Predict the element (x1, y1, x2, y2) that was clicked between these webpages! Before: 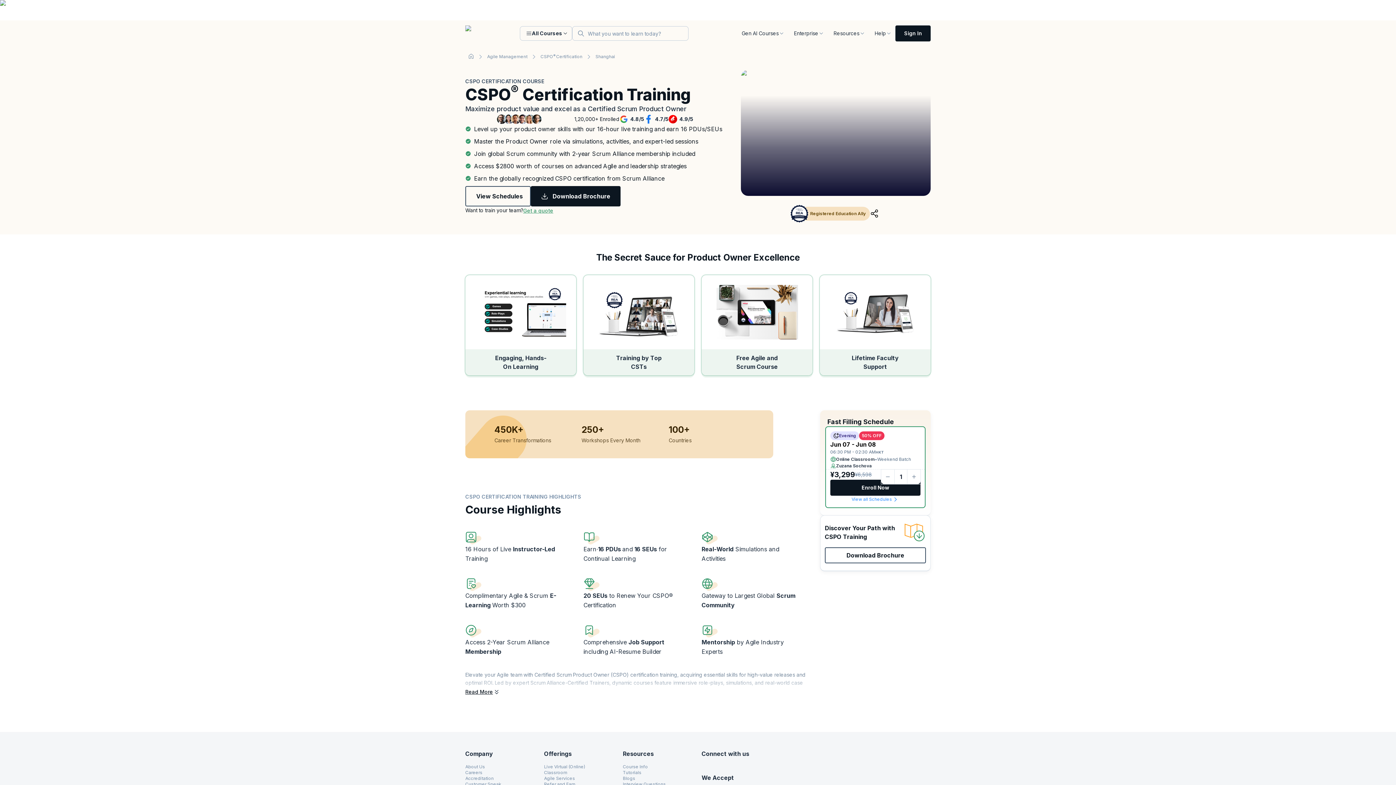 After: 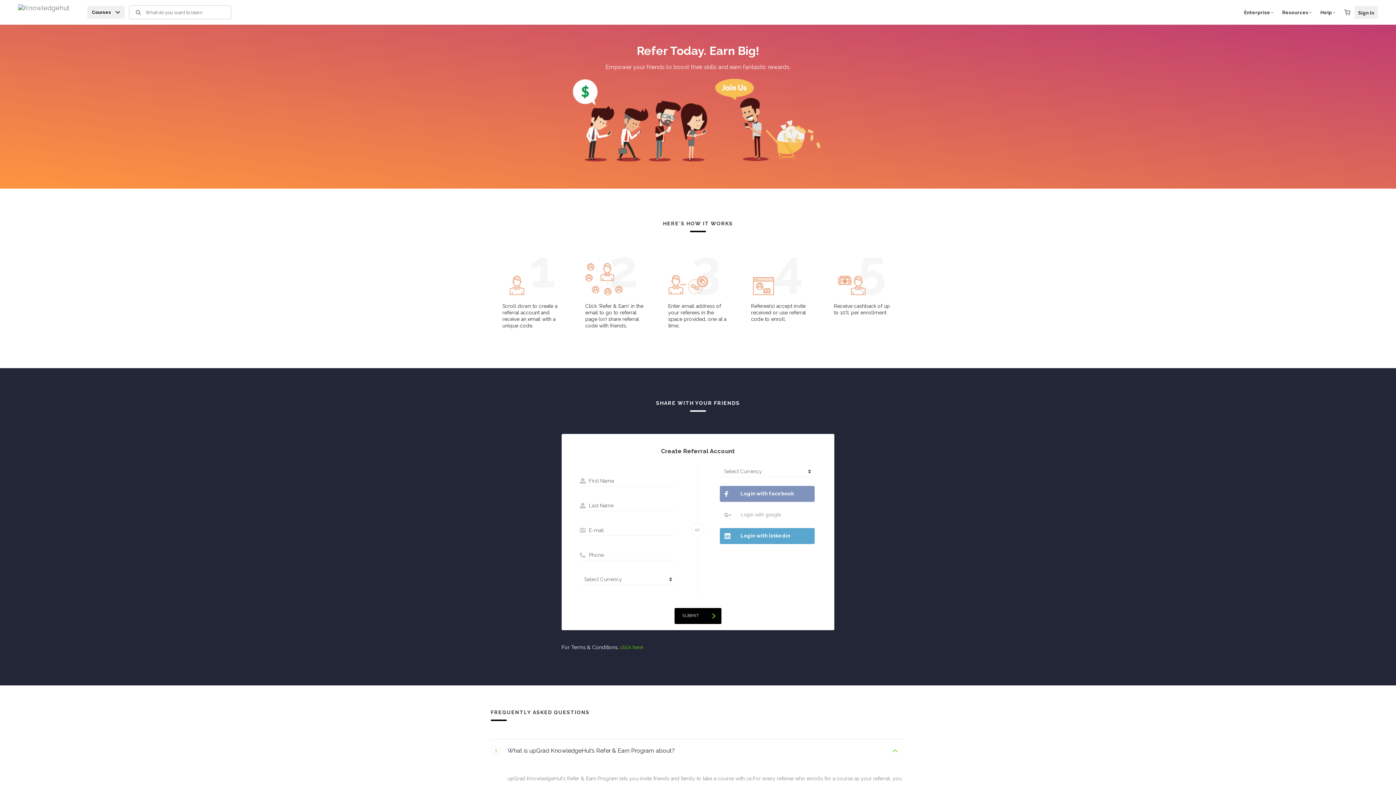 Action: label: Refer and Earn bbox: (544, 781, 575, 787)